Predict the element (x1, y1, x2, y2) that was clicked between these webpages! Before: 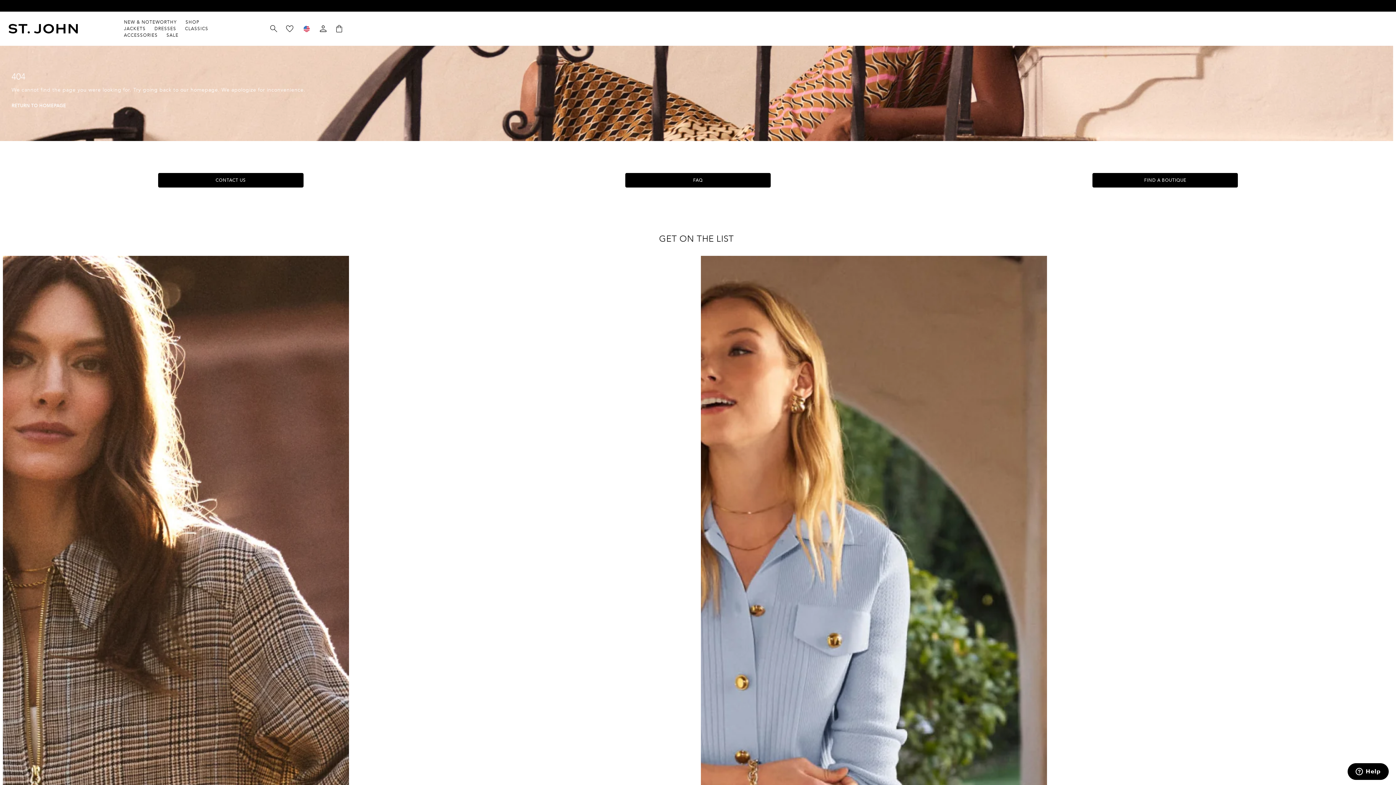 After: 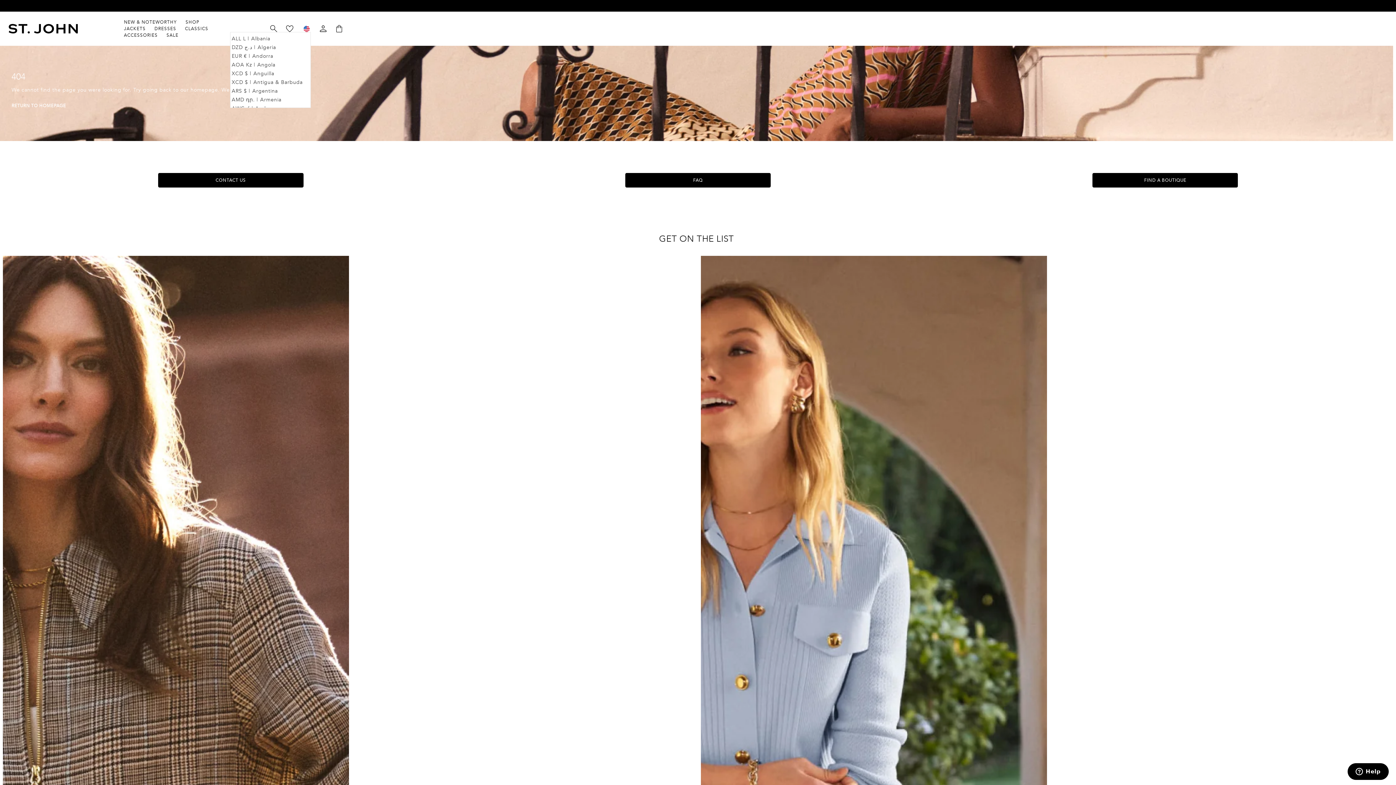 Action: bbox: (302, 25, 310, 32)